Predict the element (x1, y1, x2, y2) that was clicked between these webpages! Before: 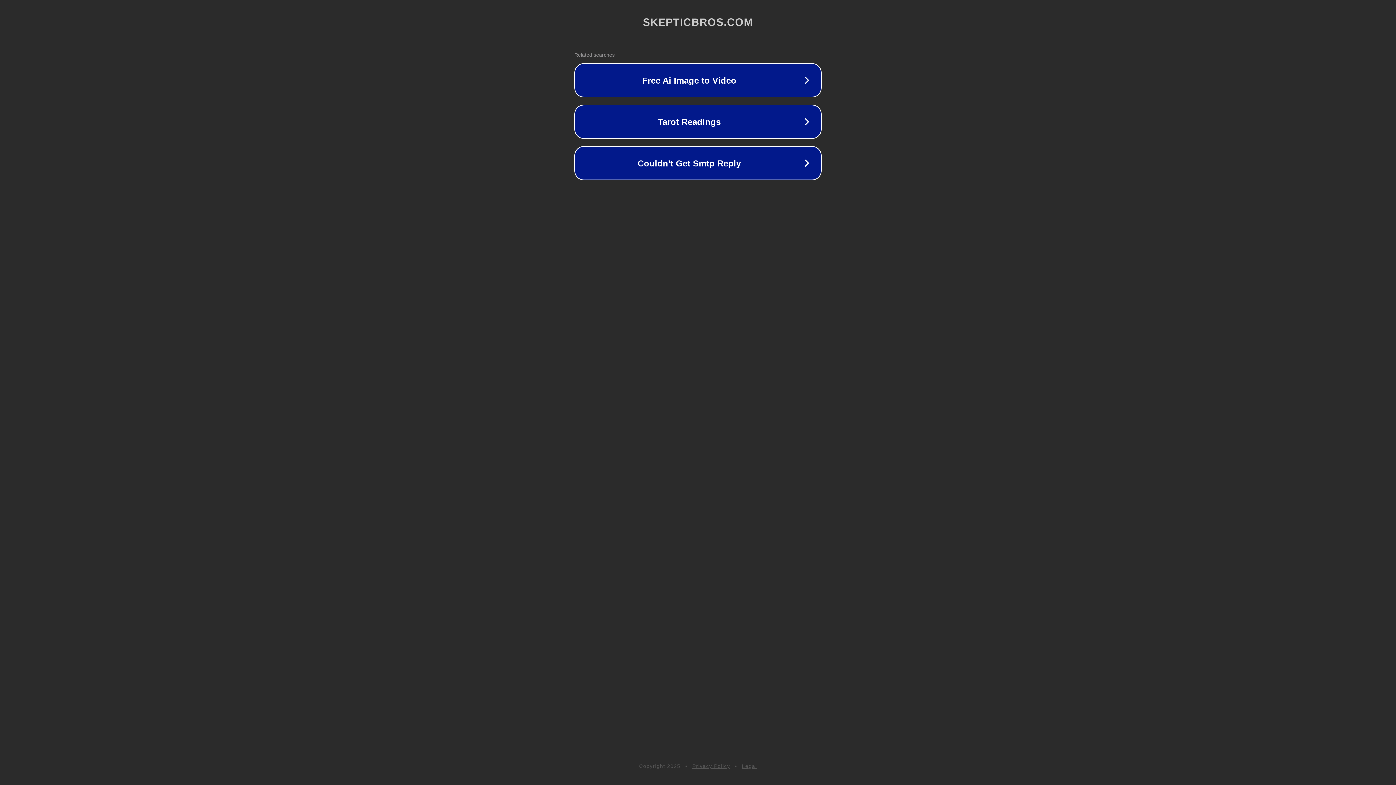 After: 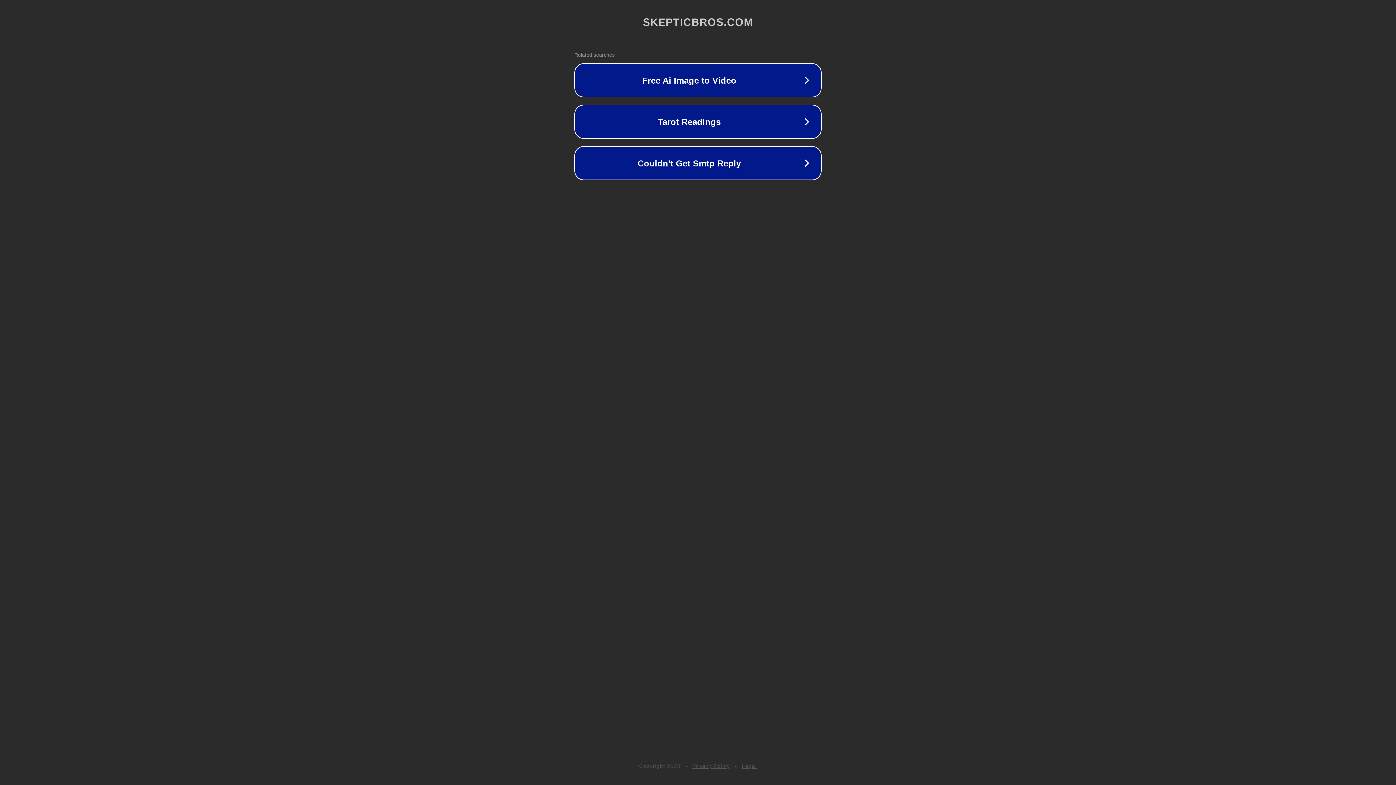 Action: label: Legal bbox: (742, 763, 757, 769)